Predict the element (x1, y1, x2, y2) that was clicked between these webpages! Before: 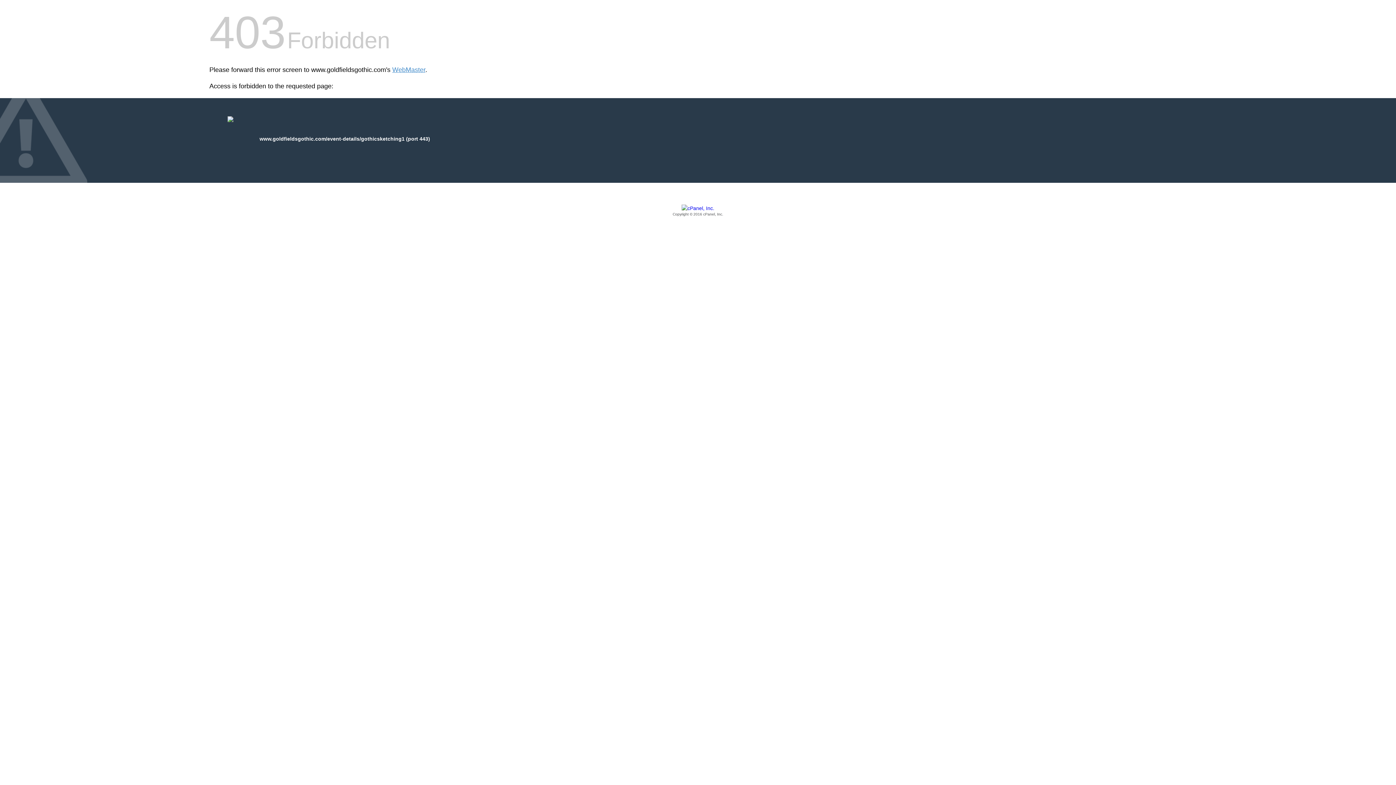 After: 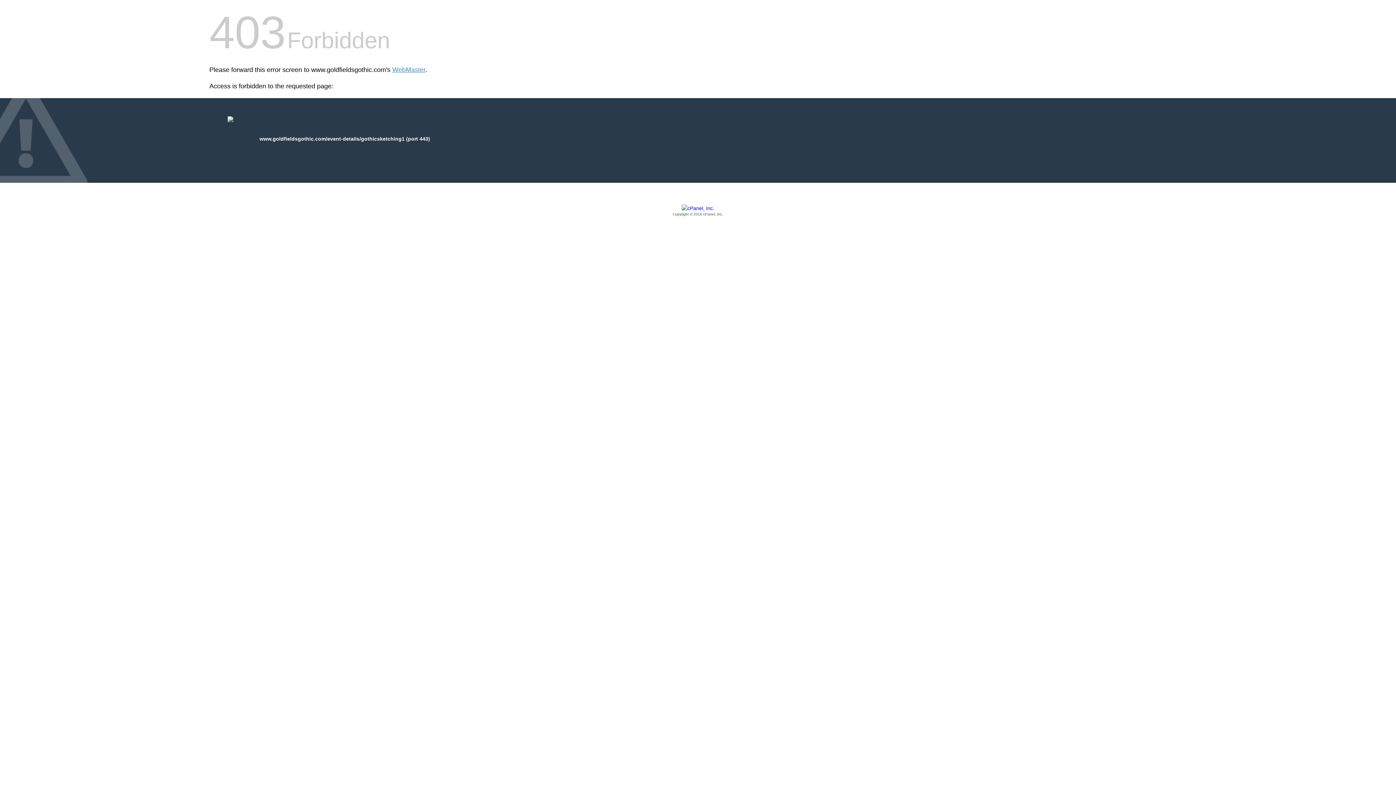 Action: label: Copyright © 2016 cPanel, Inc. bbox: (209, 205, 1186, 217)